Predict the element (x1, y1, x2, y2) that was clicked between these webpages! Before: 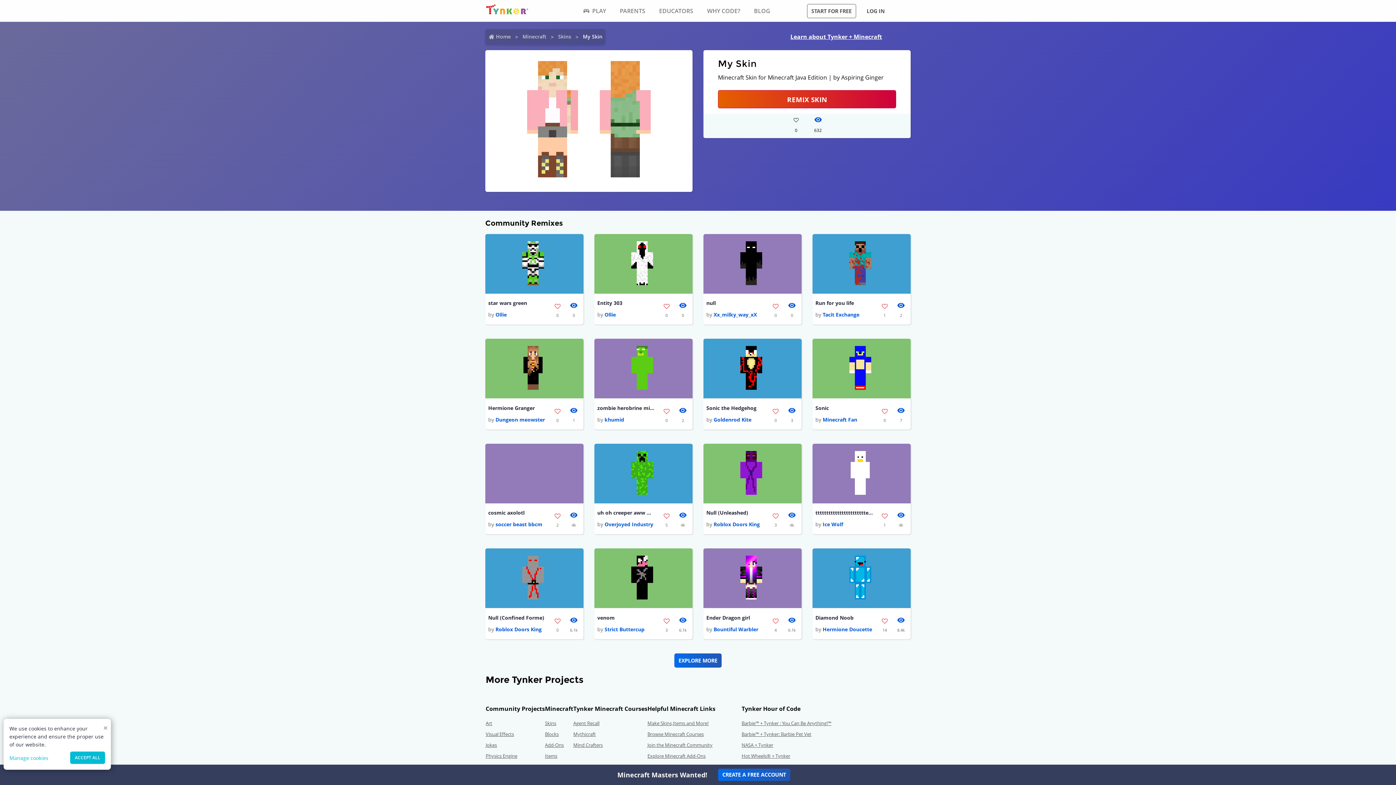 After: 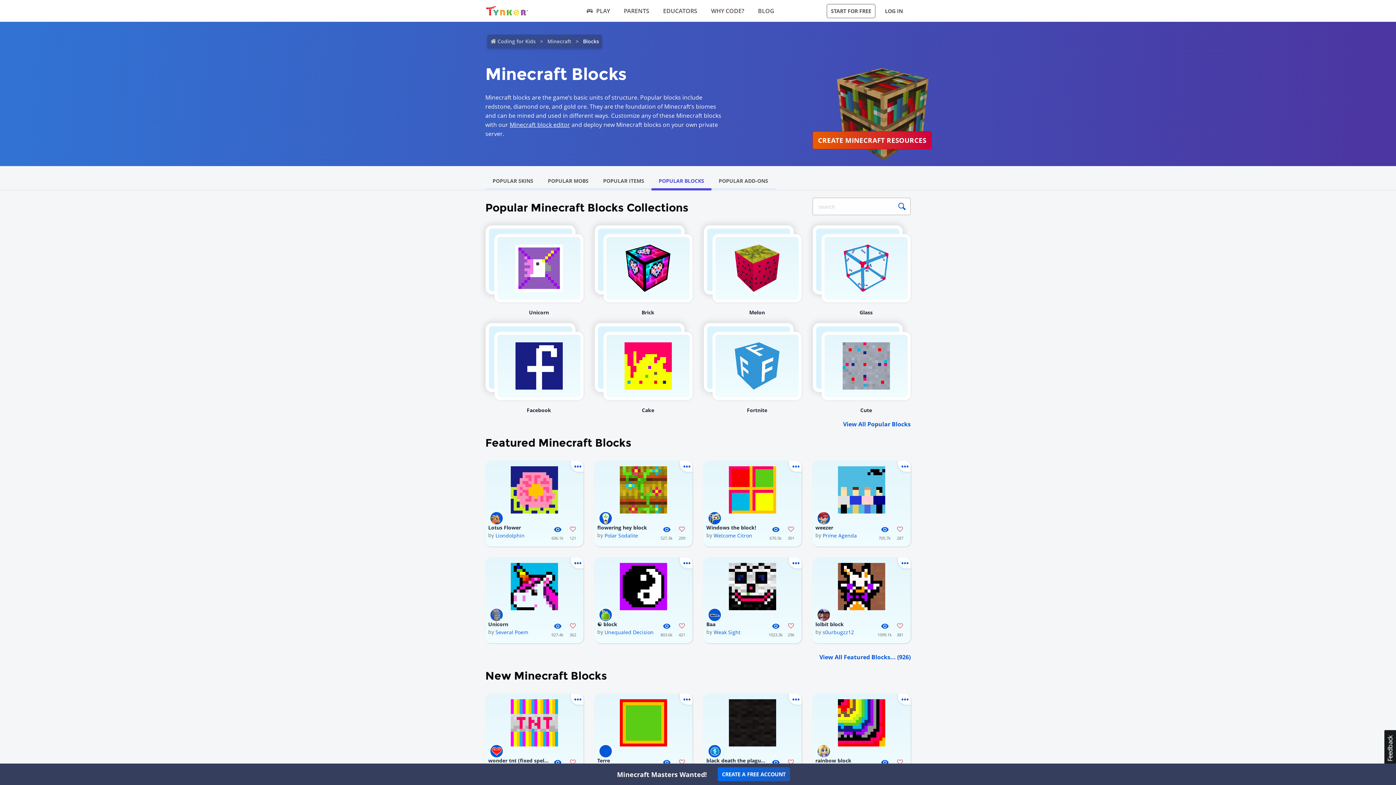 Action: label: Blocks bbox: (545, 731, 558, 737)